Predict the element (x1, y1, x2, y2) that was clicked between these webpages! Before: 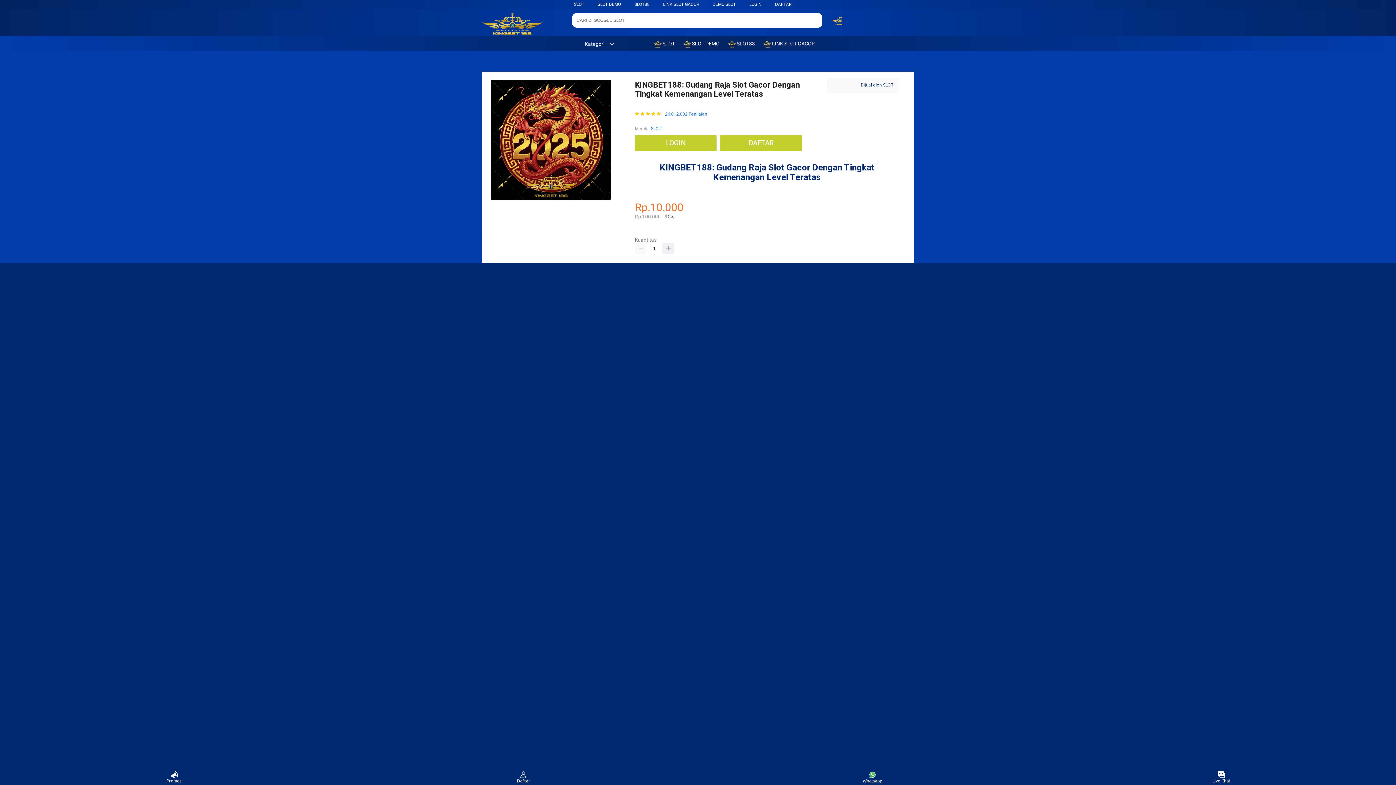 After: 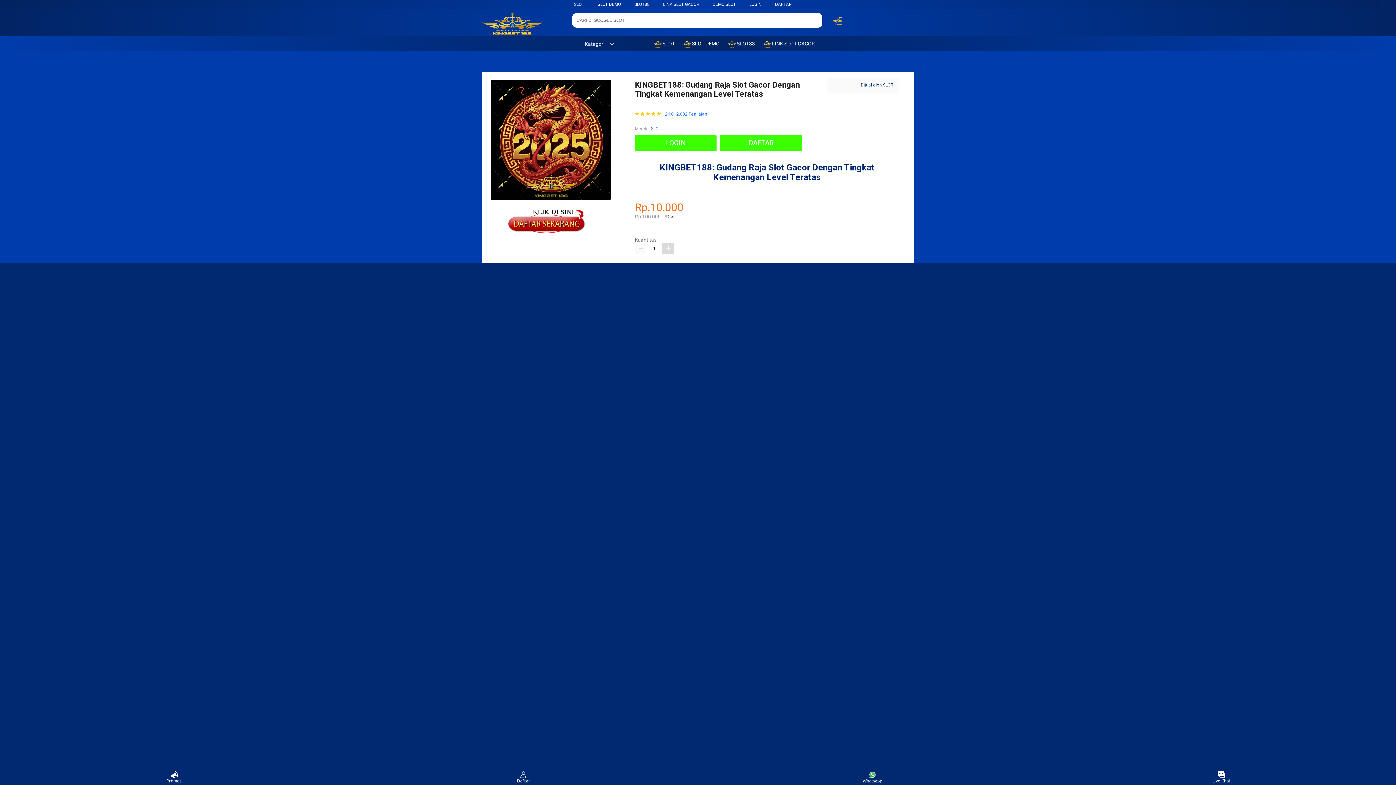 Action: bbox: (662, 242, 674, 254)